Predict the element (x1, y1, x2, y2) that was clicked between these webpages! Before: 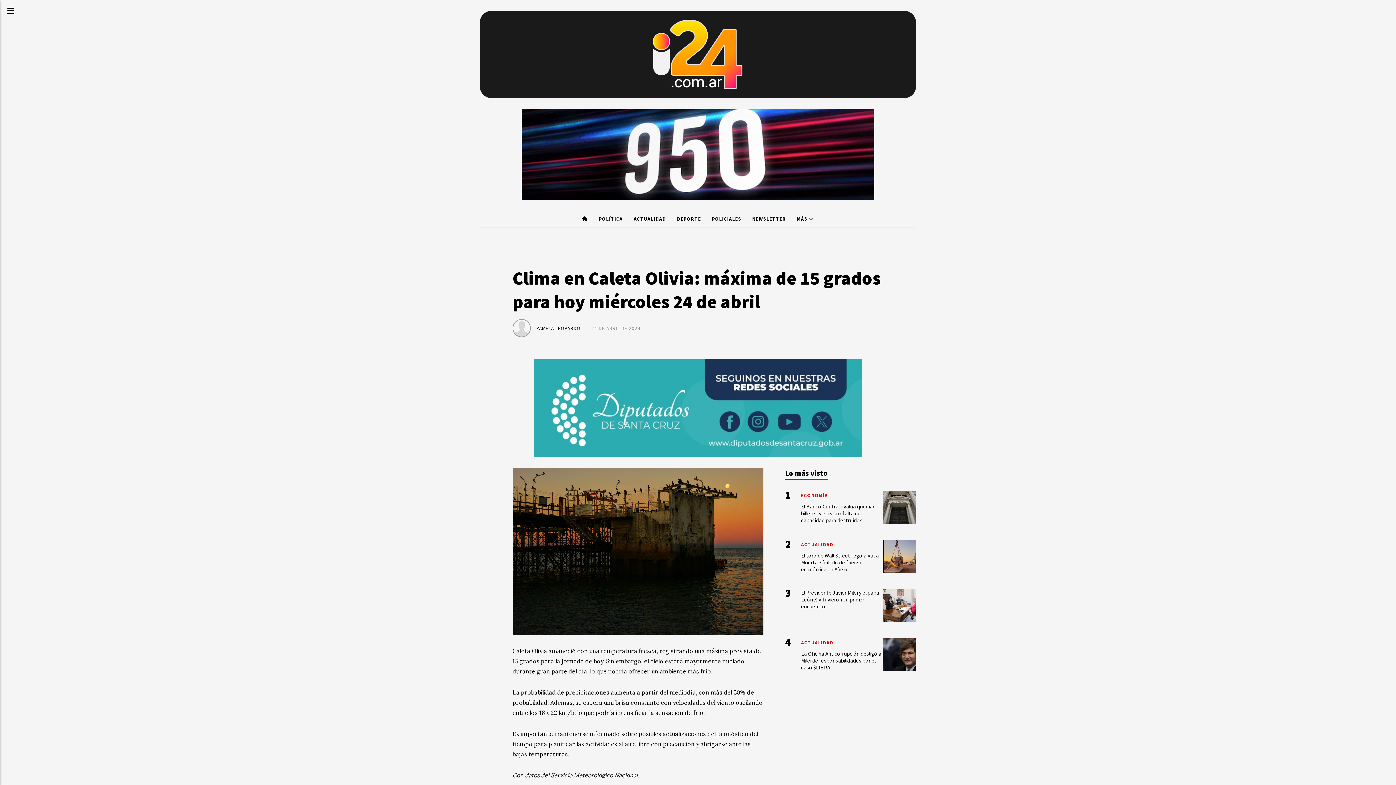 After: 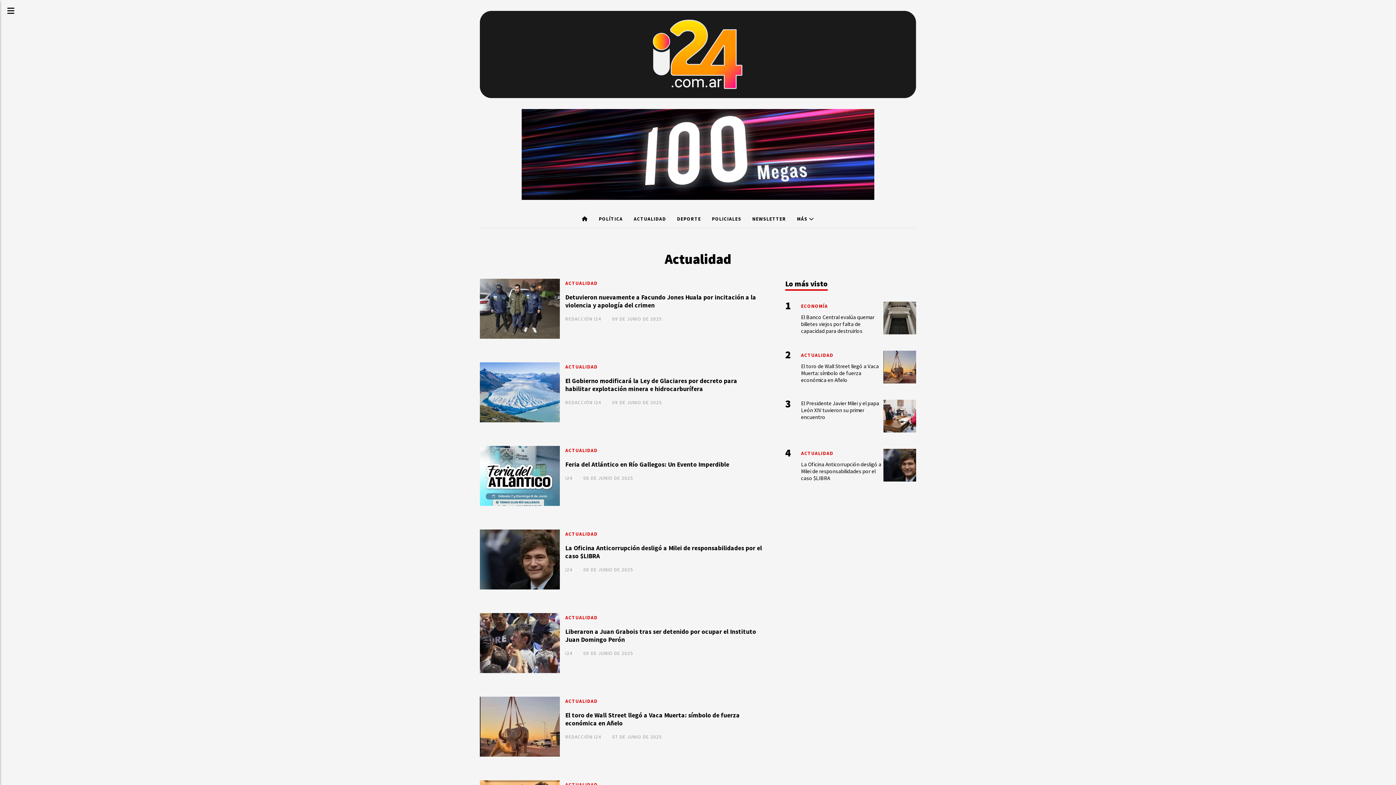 Action: label: ACTUALIDAD bbox: (628, 210, 671, 227)